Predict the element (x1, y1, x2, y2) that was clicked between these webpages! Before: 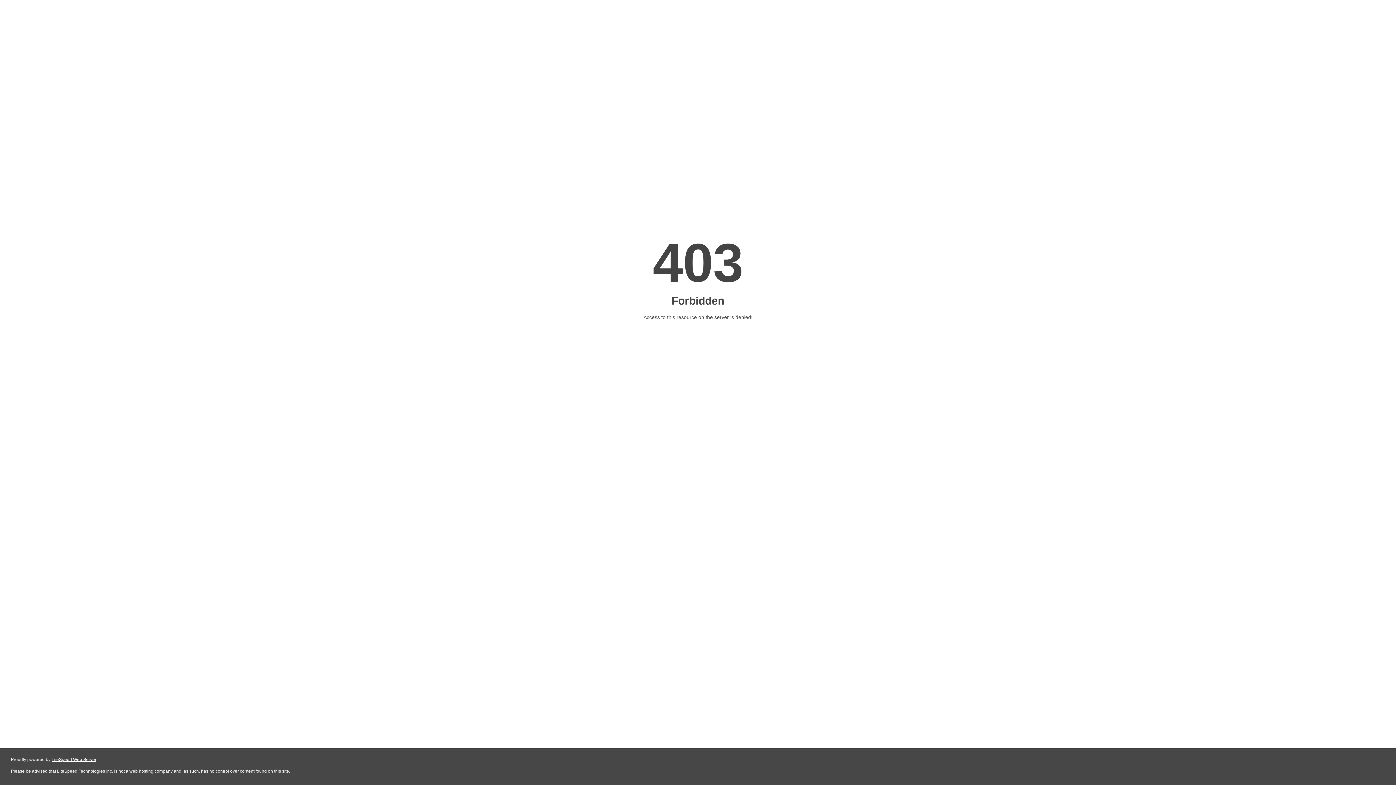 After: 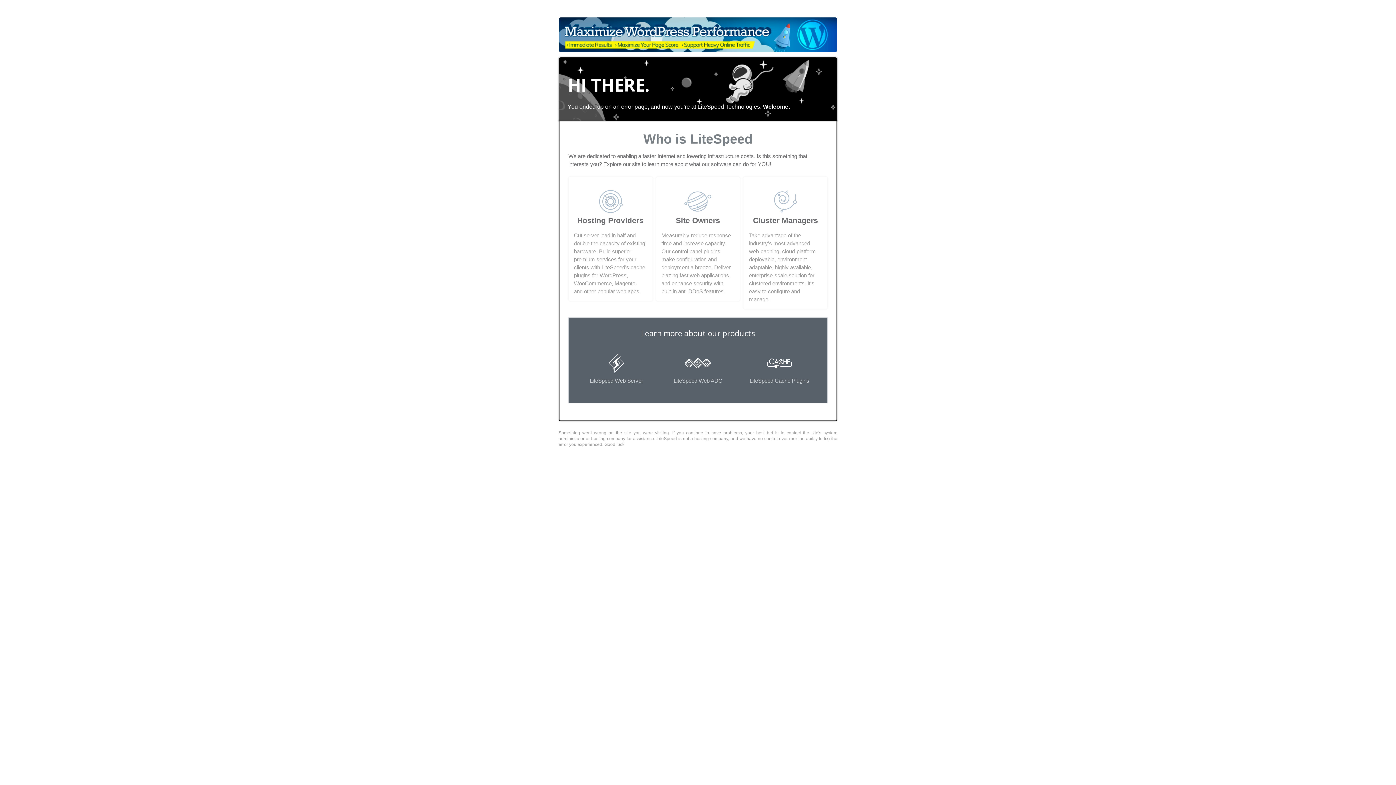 Action: label: LiteSpeed Web Server bbox: (51, 757, 96, 762)